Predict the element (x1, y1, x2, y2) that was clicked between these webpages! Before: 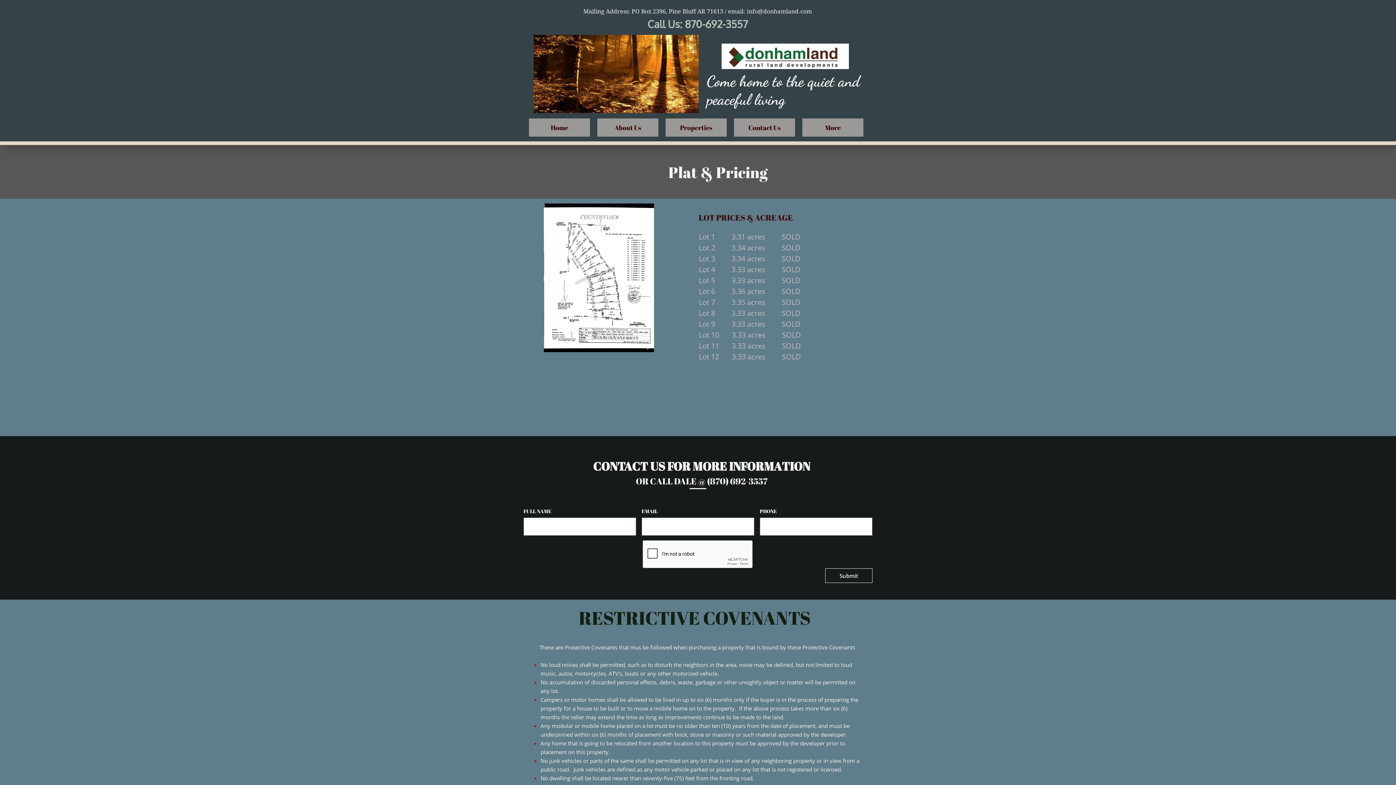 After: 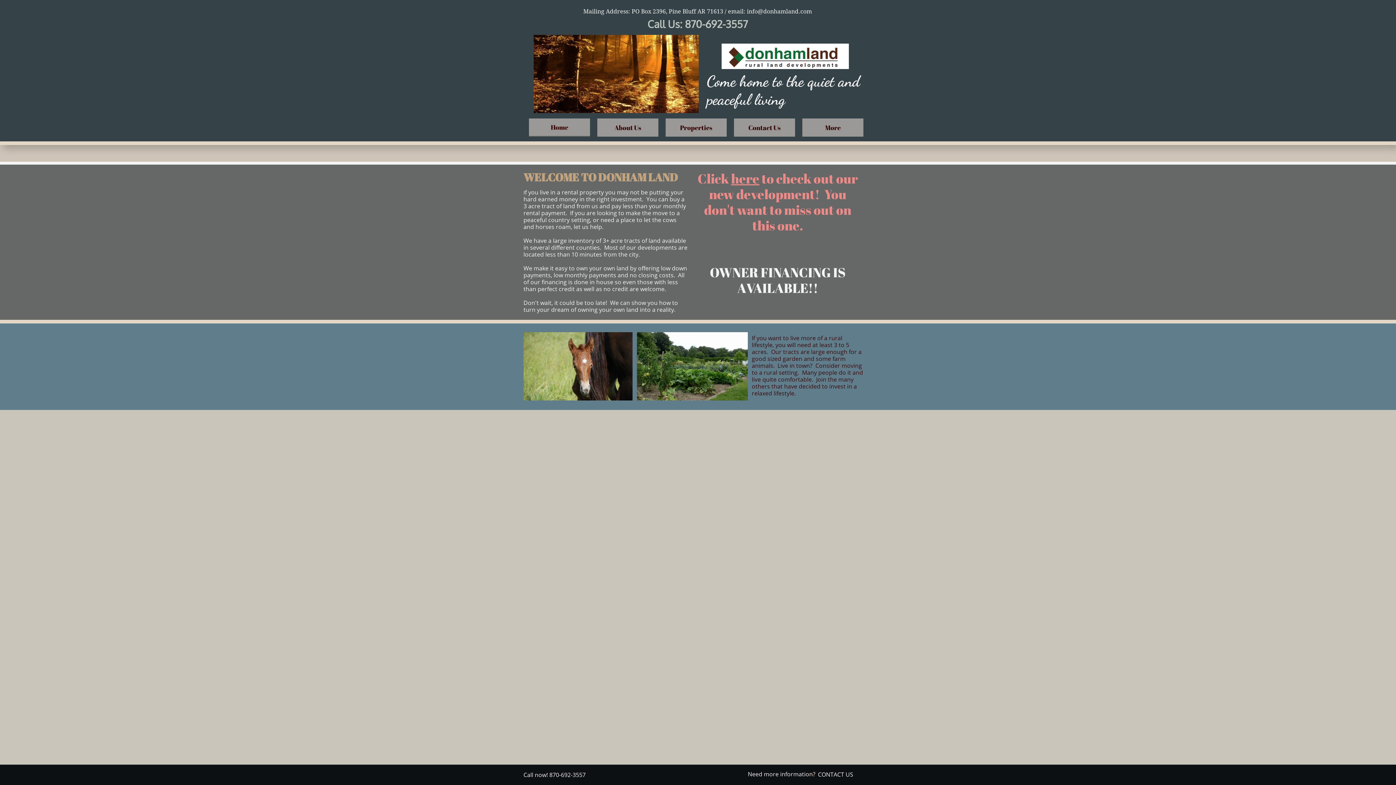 Action: bbox: (529, 118, 590, 136) label: Home